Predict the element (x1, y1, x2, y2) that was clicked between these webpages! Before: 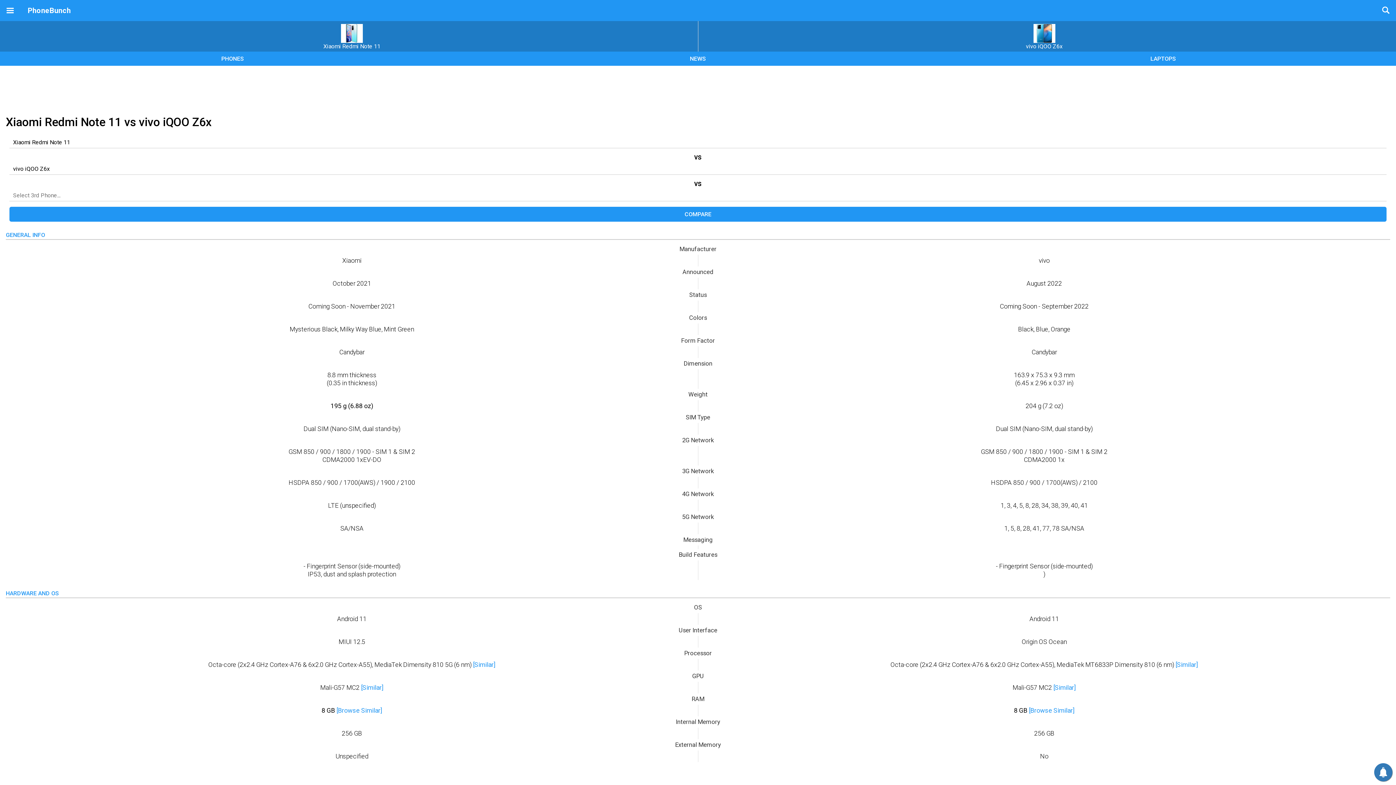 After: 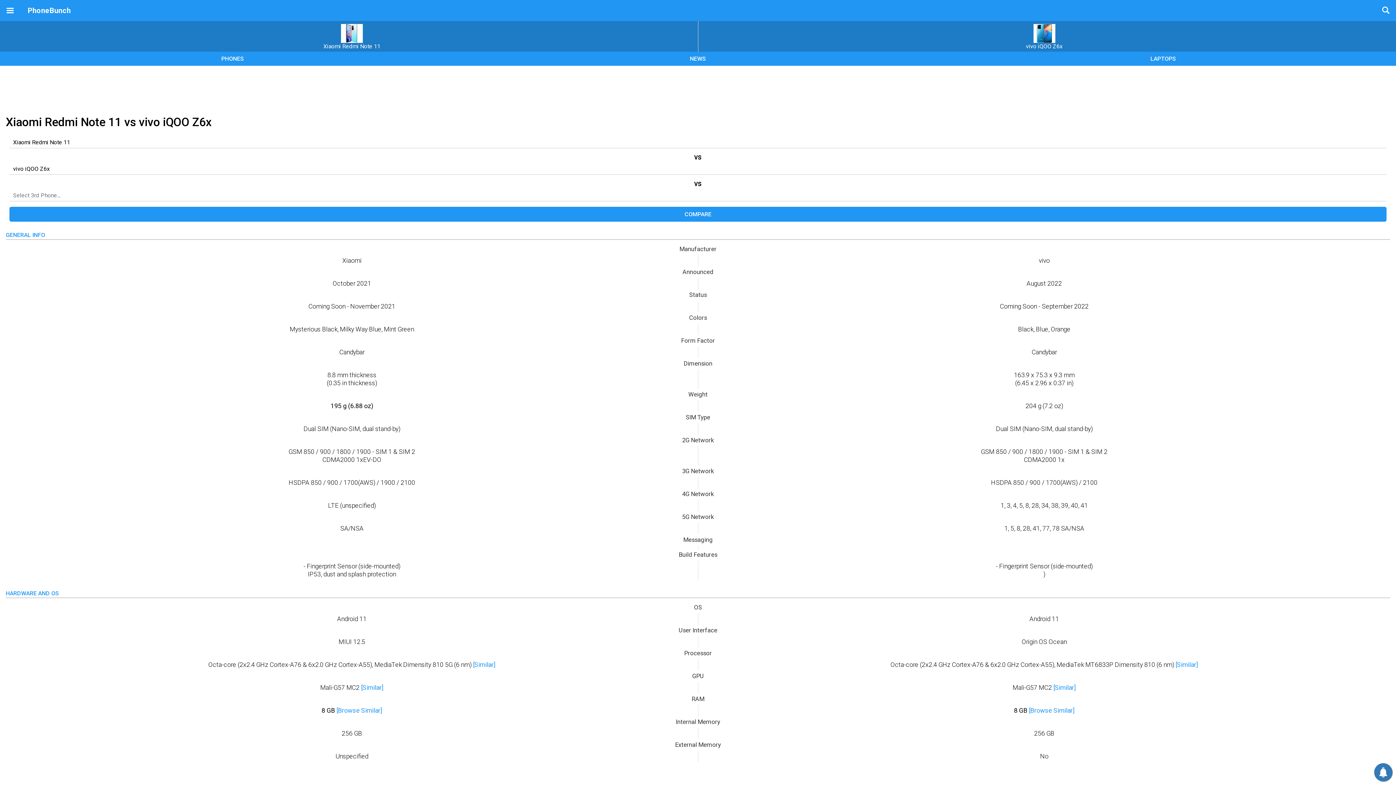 Action: bbox: (9, 206, 1386, 221) label: COMPARE